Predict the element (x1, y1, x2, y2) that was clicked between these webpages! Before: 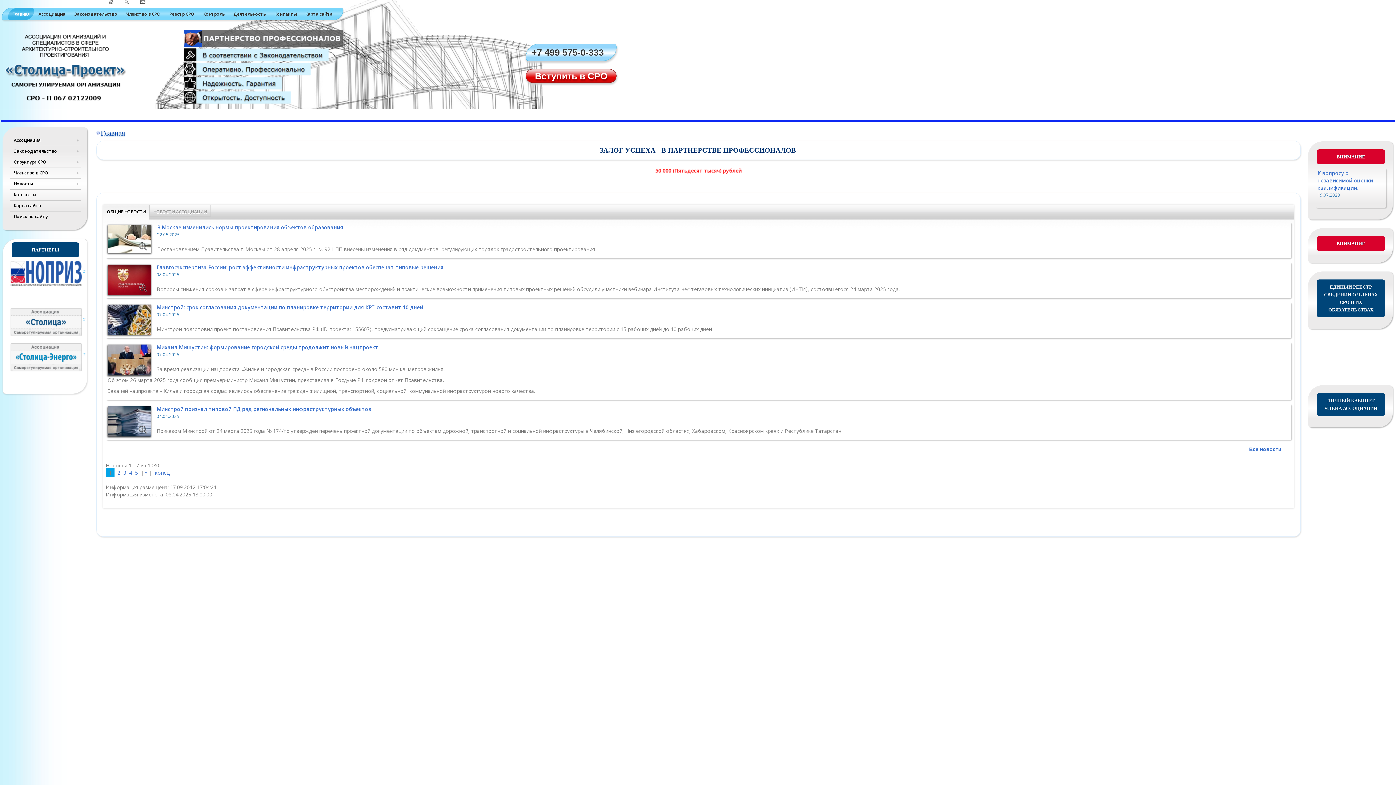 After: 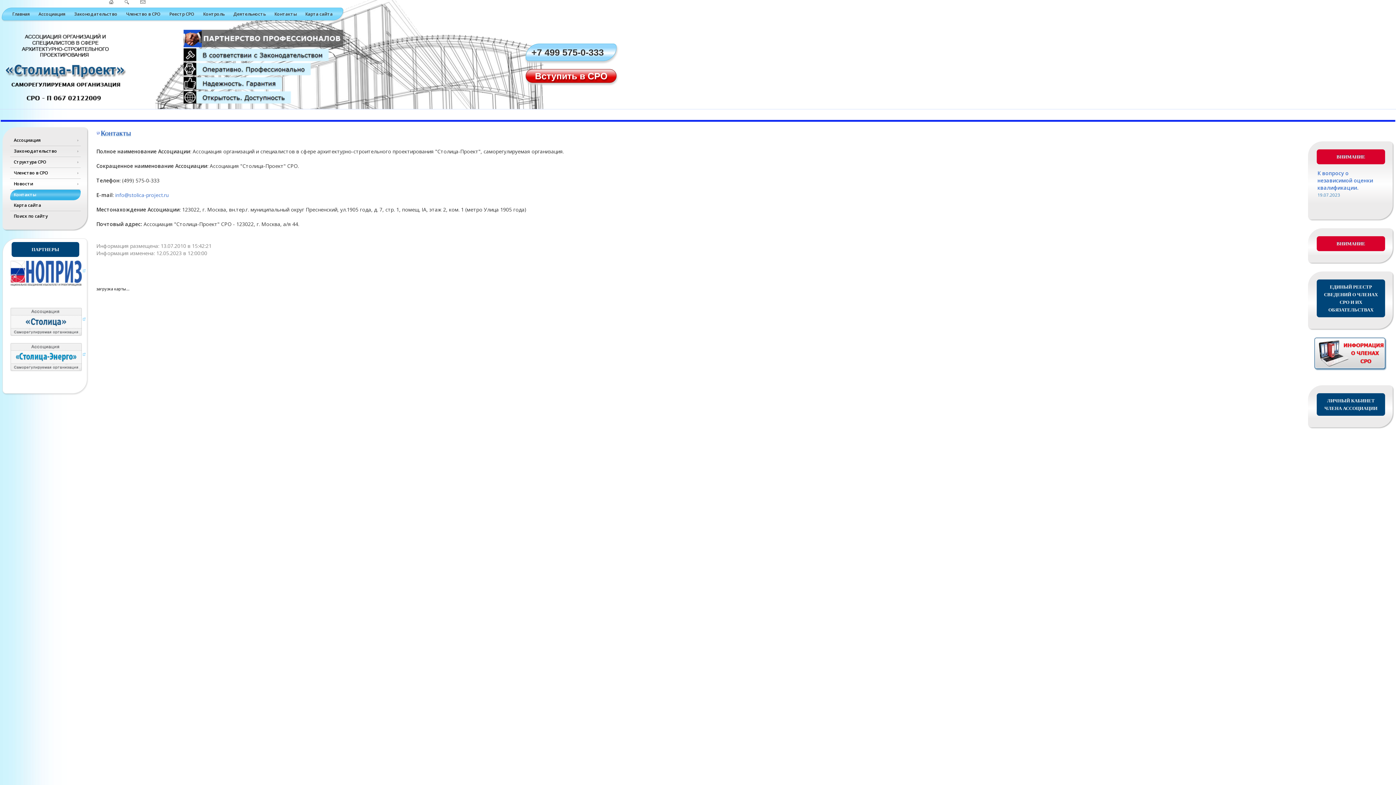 Action: bbox: (270, 8, 301, 20) label: Контакты